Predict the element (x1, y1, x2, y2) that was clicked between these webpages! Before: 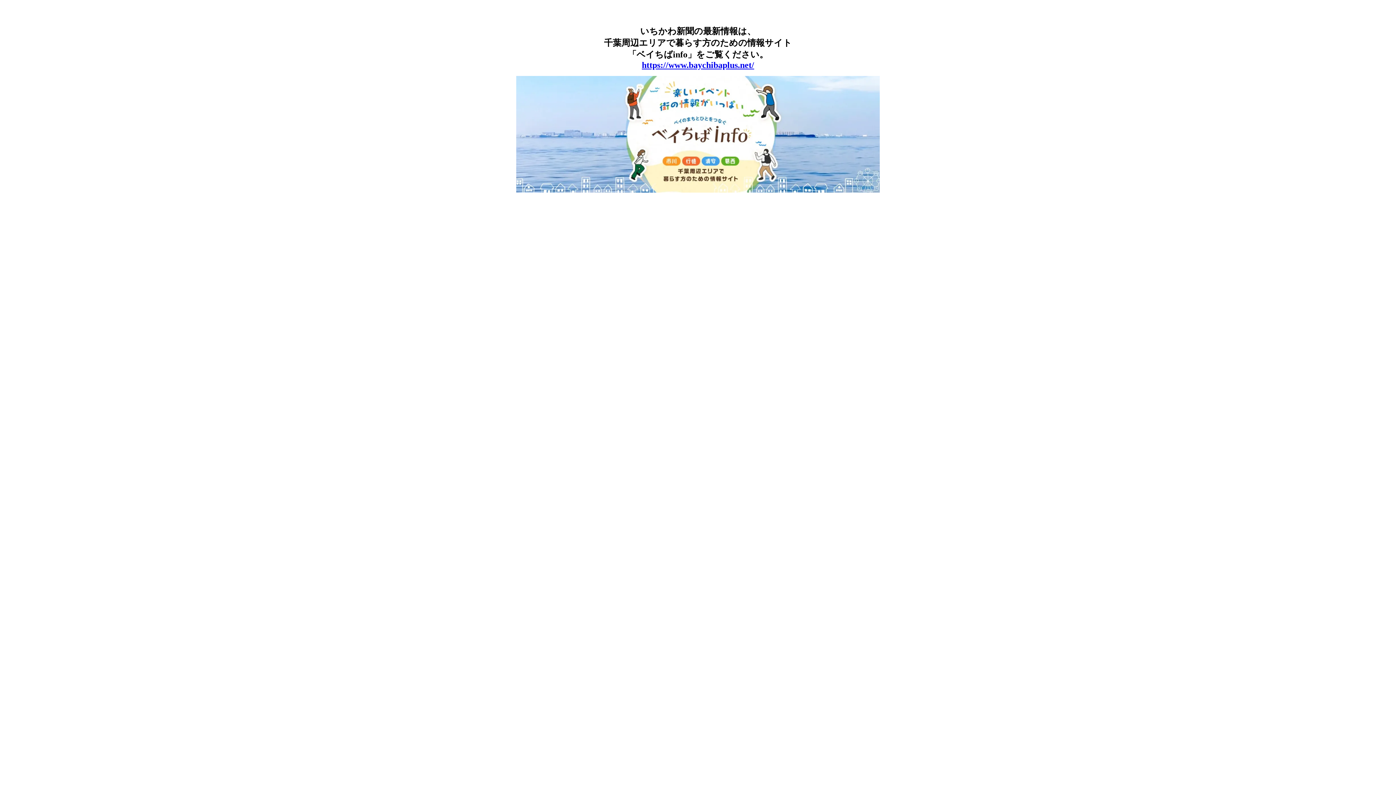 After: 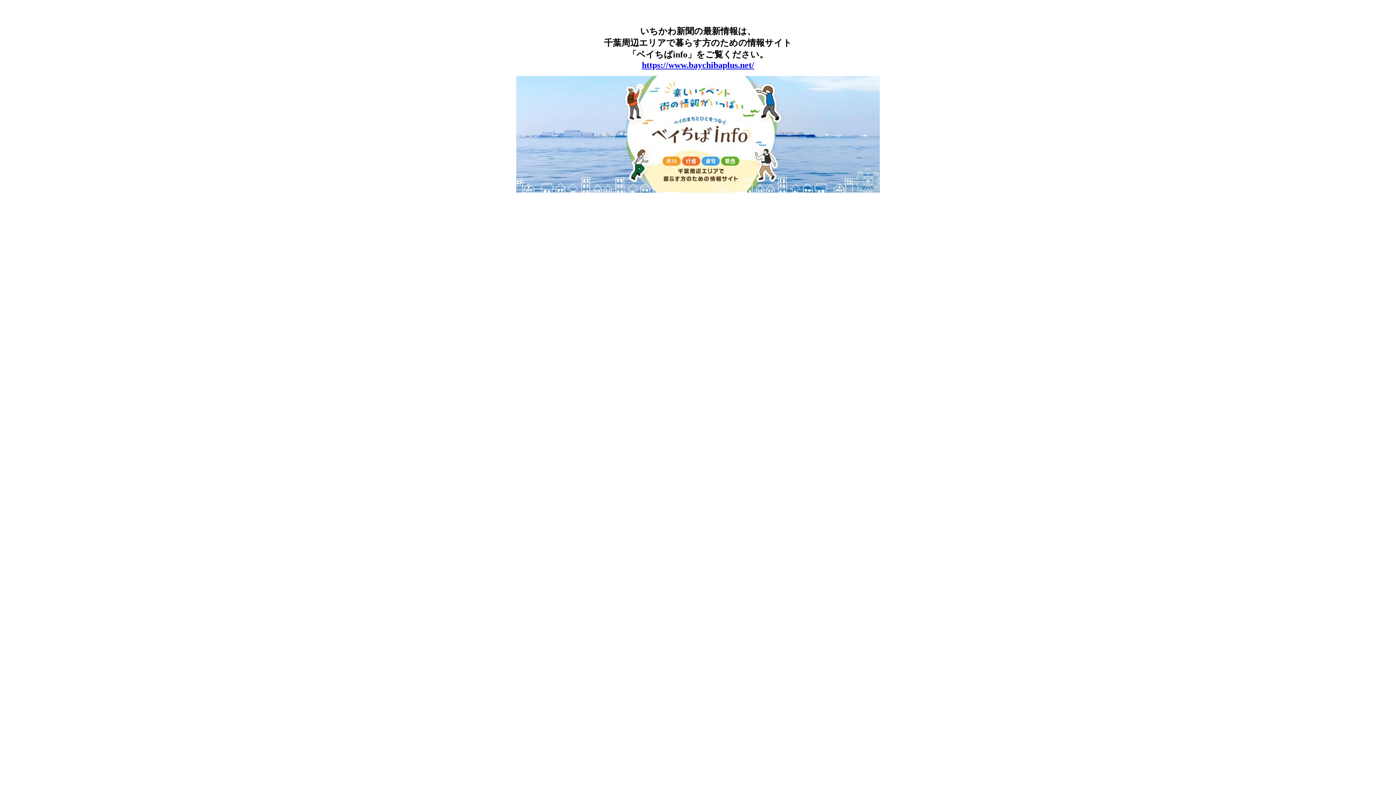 Action: label: https://www.baychibaplus.net/ bbox: (642, 62, 754, 69)